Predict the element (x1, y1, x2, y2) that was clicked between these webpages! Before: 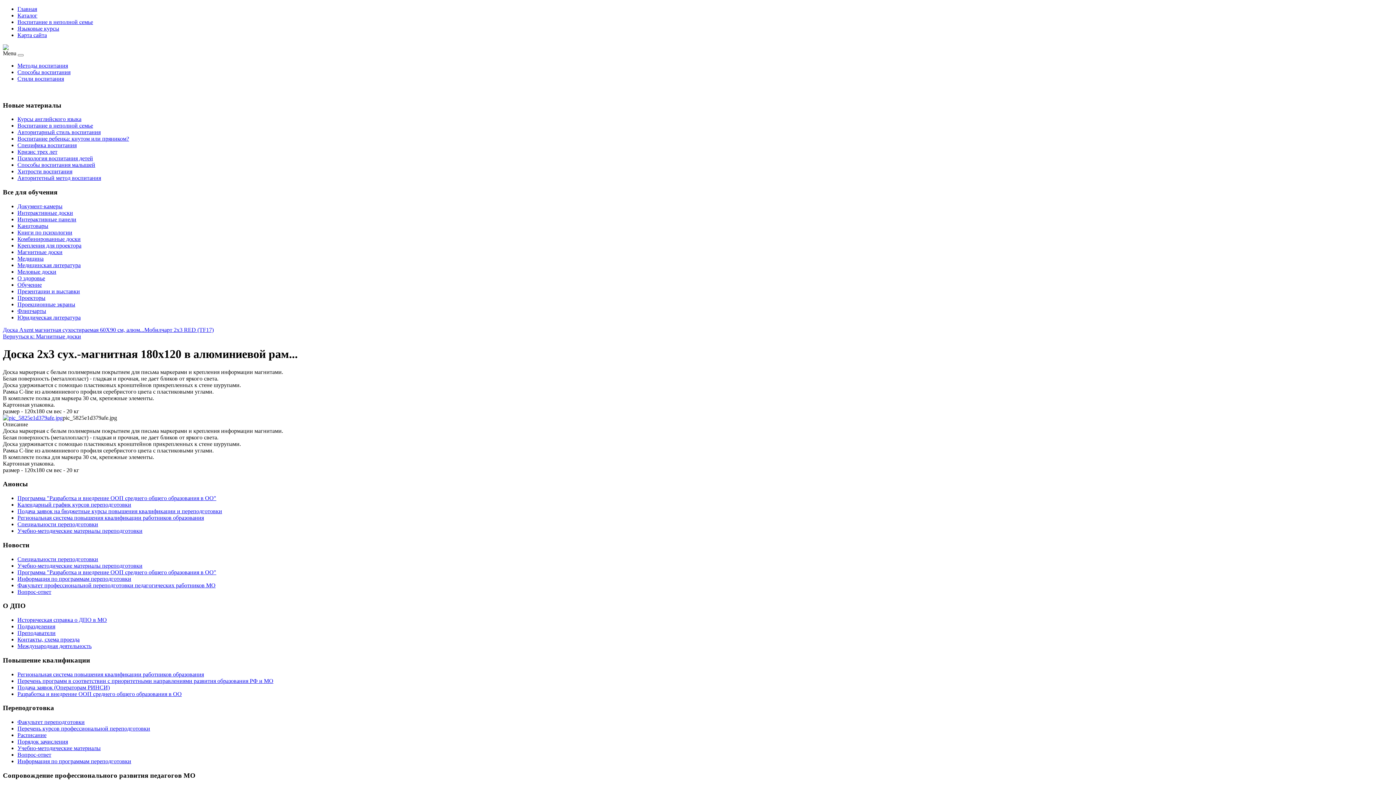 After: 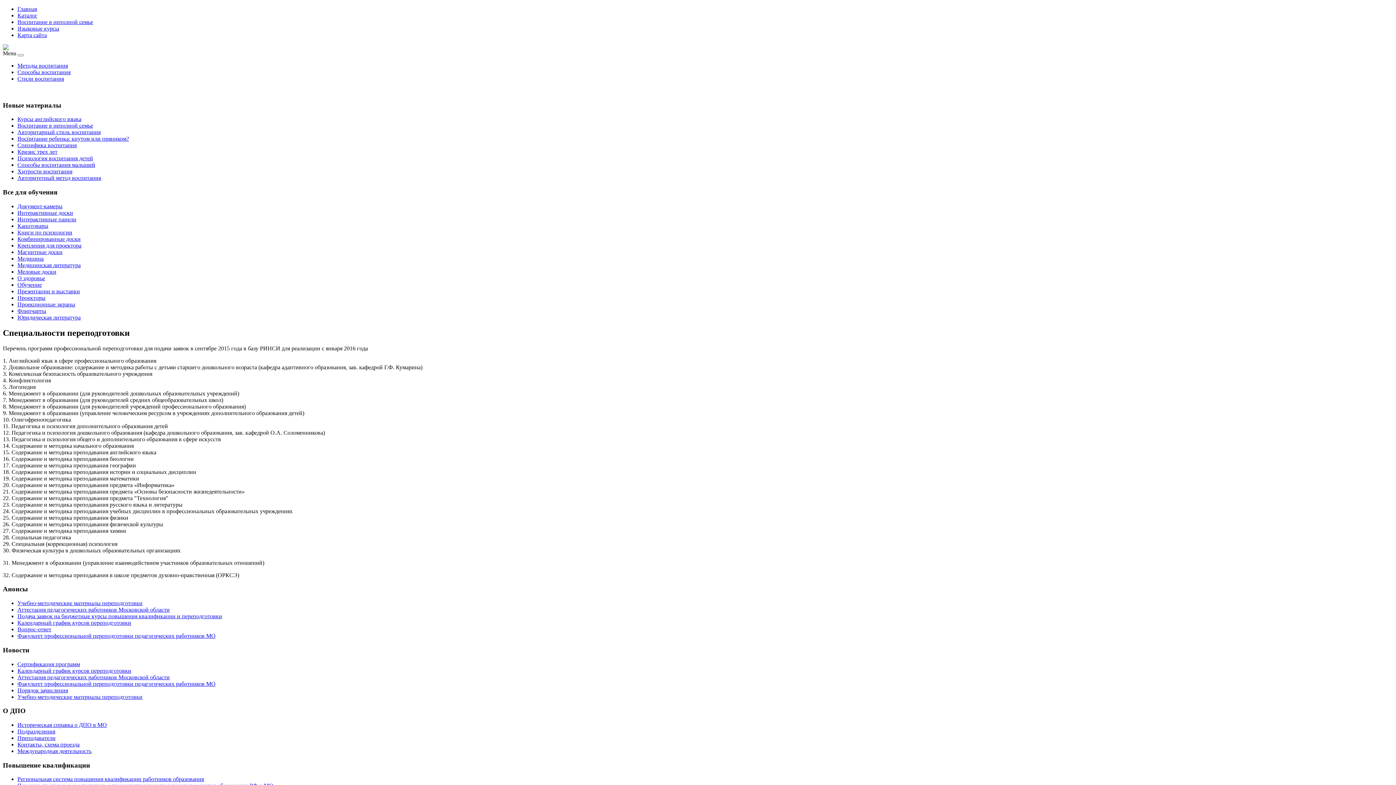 Action: bbox: (17, 725, 150, 731) label: Перечень курсов профессиональной переподготовки